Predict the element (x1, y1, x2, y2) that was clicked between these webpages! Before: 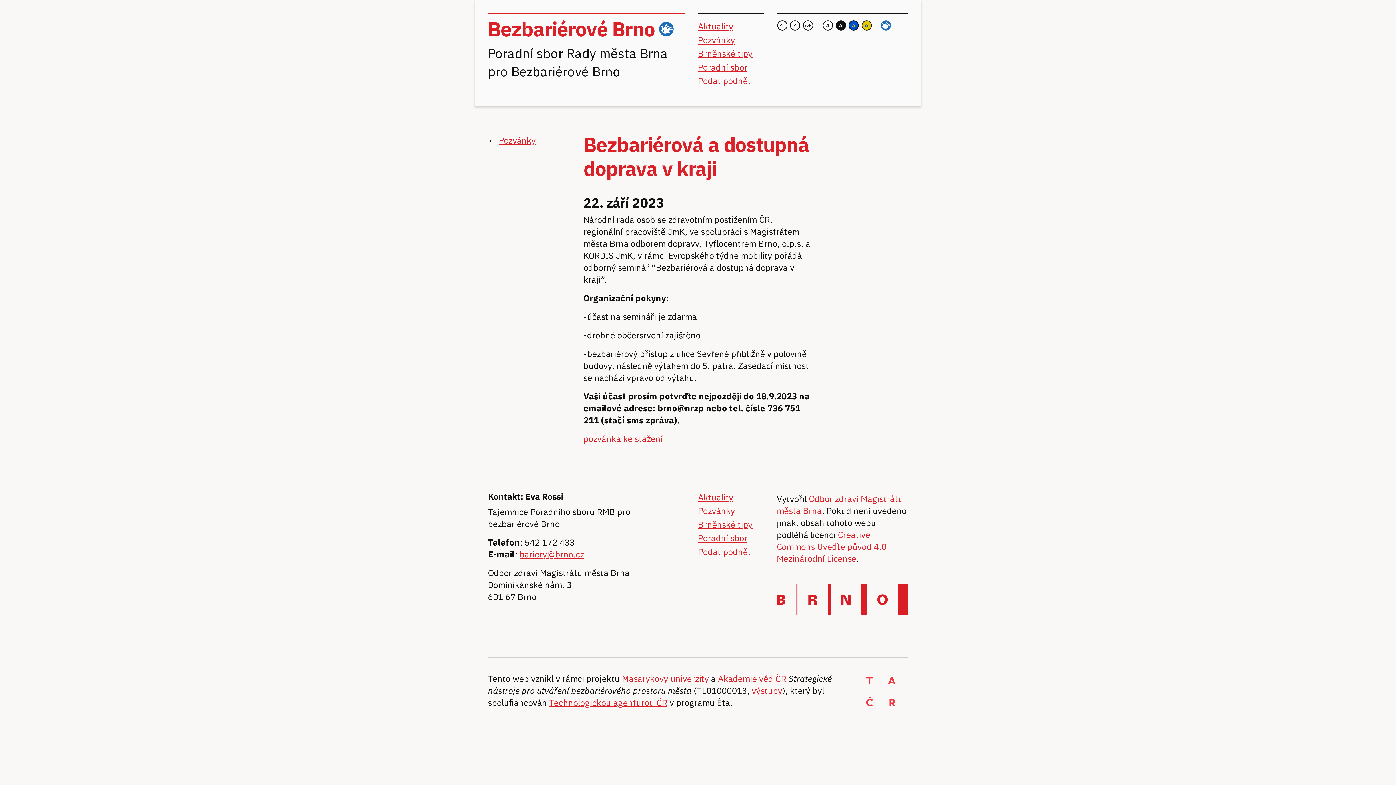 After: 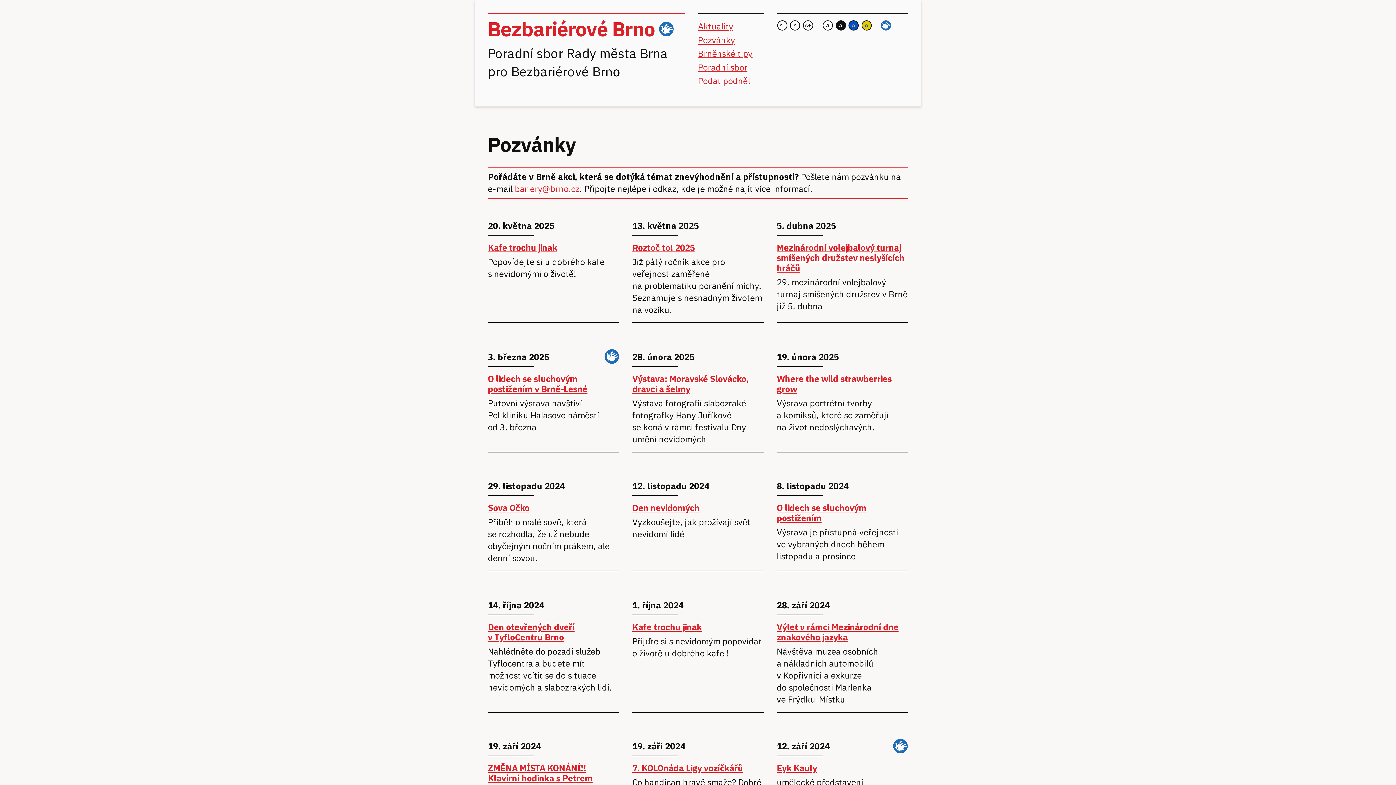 Action: label: Pozvánky bbox: (498, 134, 536, 146)